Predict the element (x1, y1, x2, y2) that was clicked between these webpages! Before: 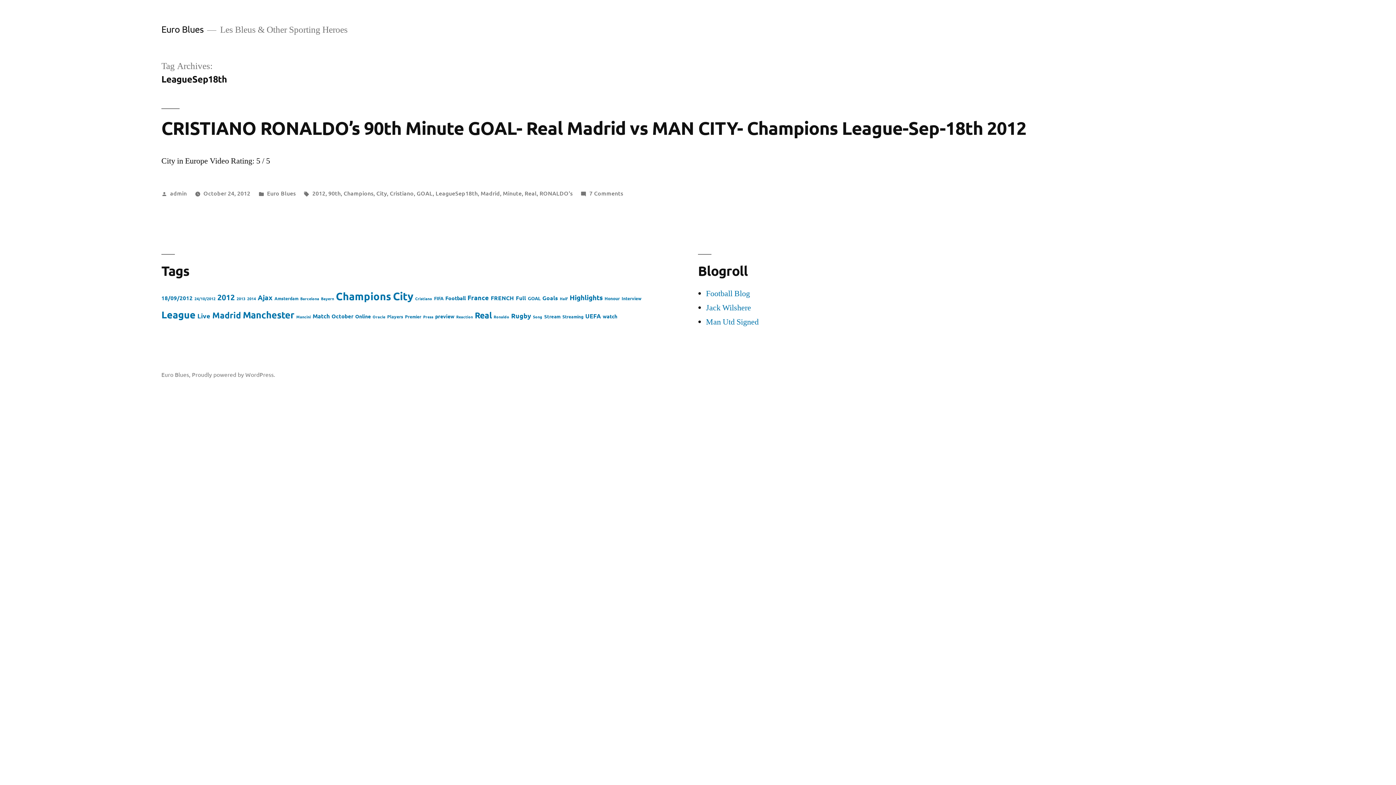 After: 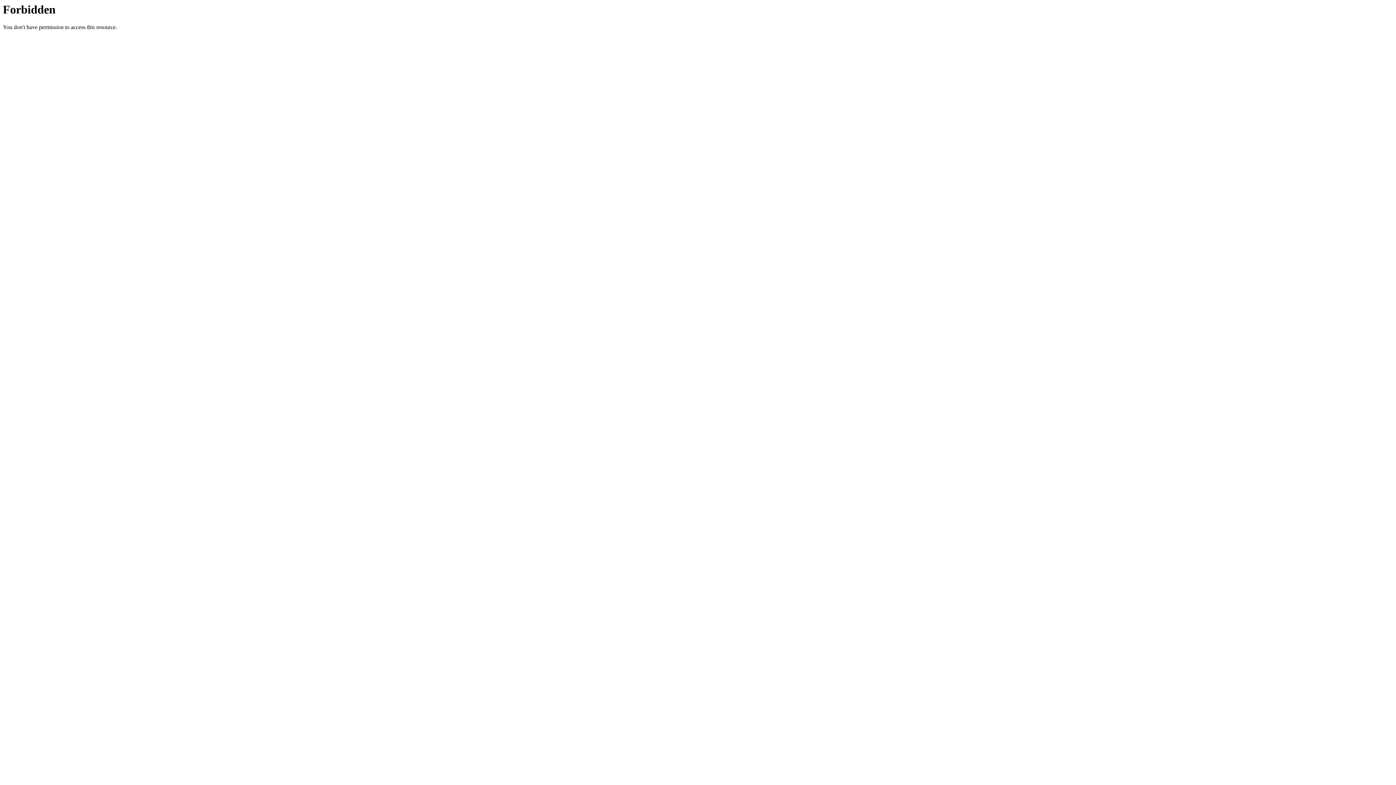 Action: bbox: (706, 302, 751, 313) label: Jack Wilshere